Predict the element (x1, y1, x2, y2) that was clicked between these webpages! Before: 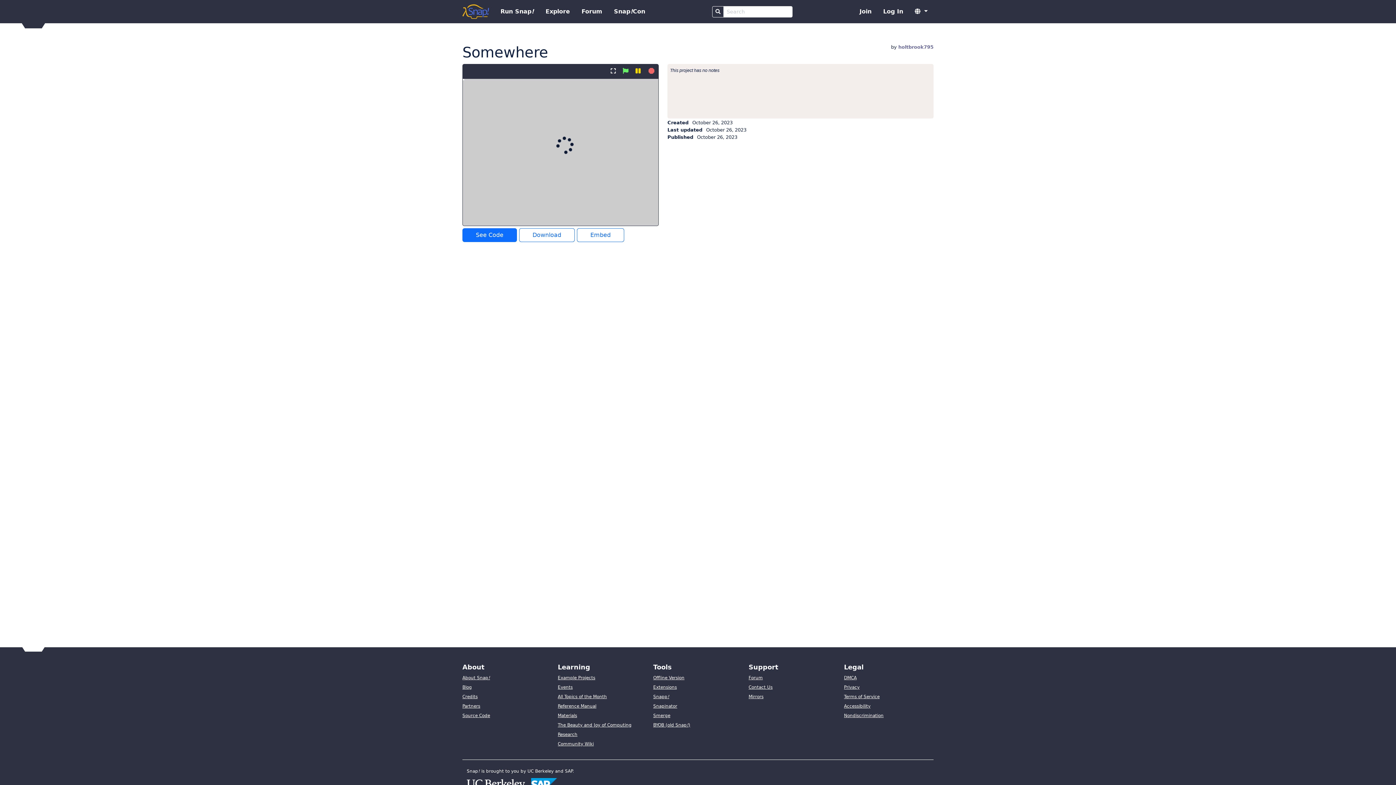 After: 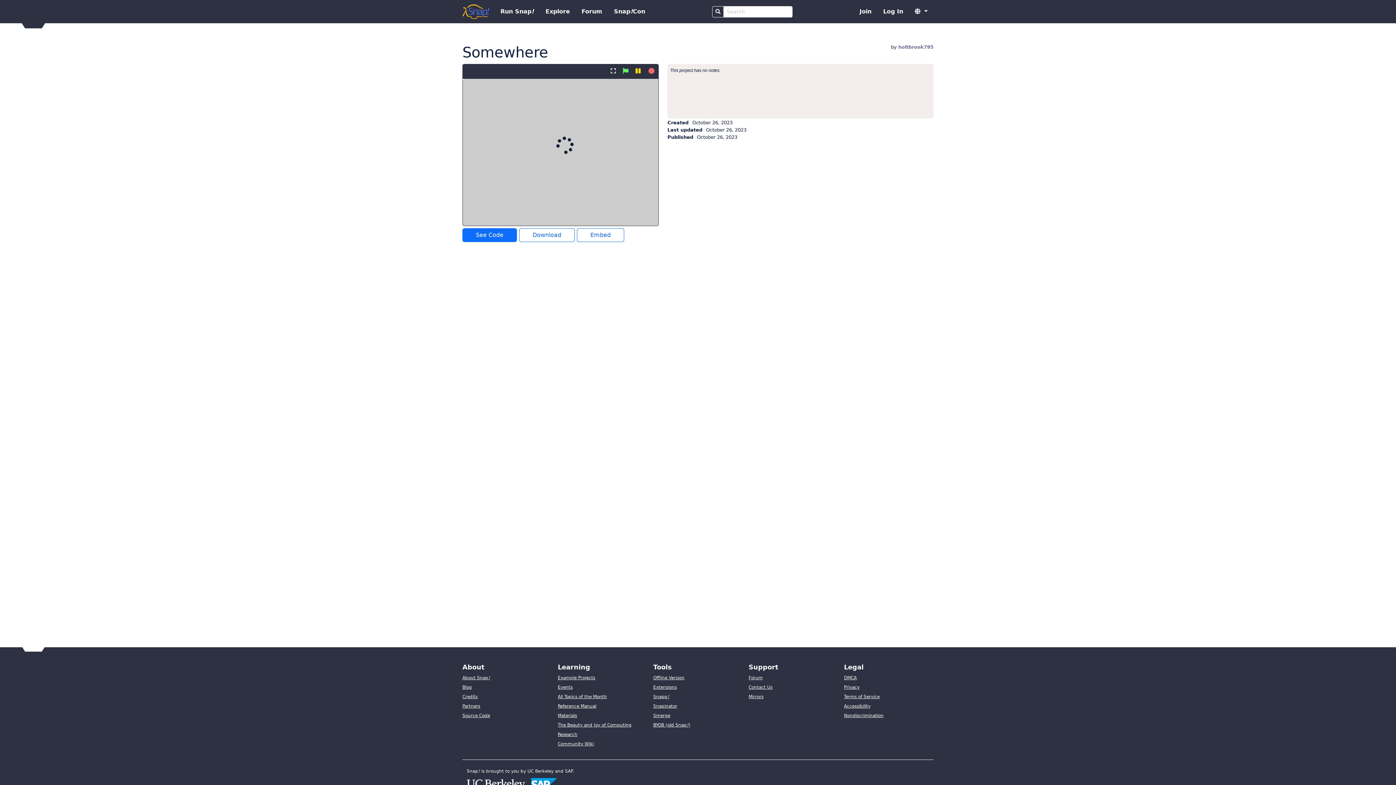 Action: label: Reference Manual bbox: (557, 704, 596, 709)